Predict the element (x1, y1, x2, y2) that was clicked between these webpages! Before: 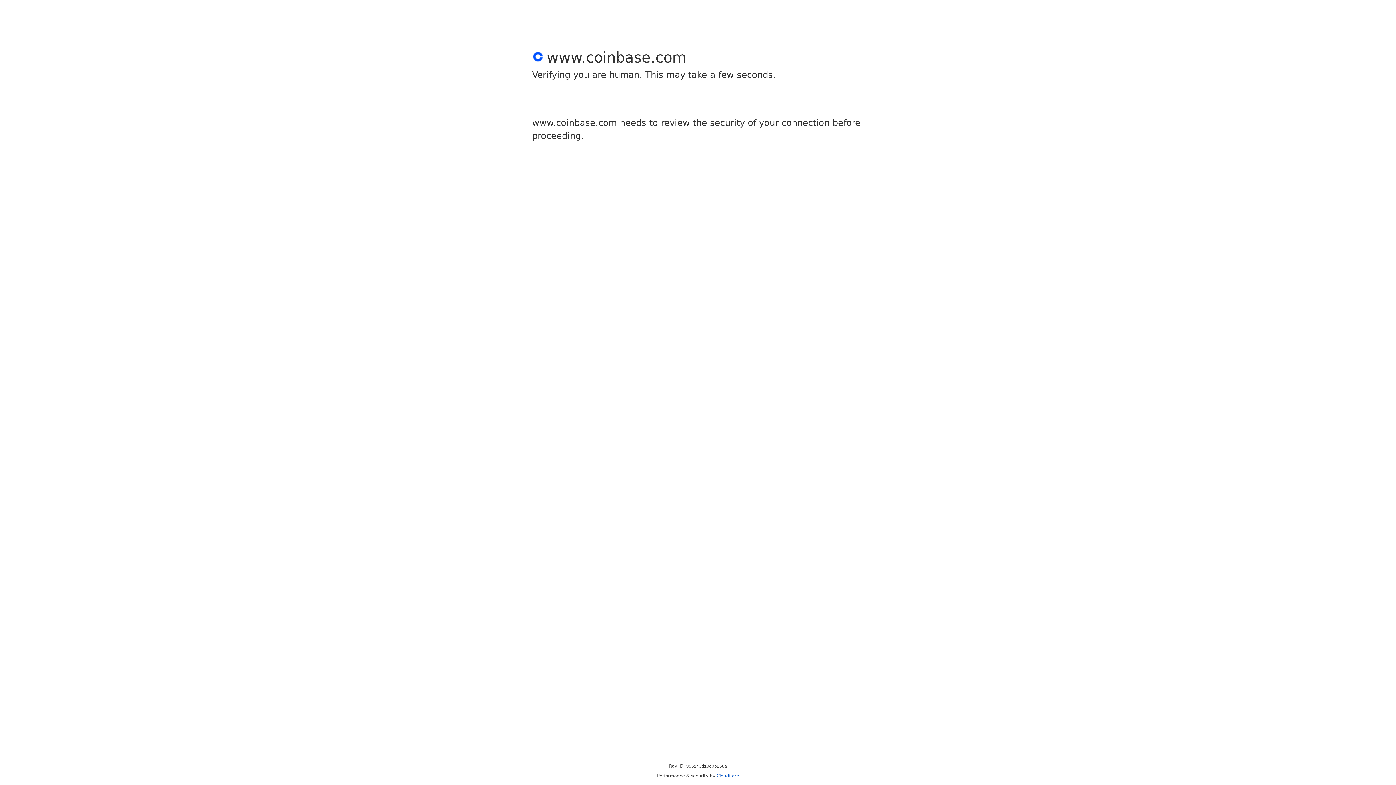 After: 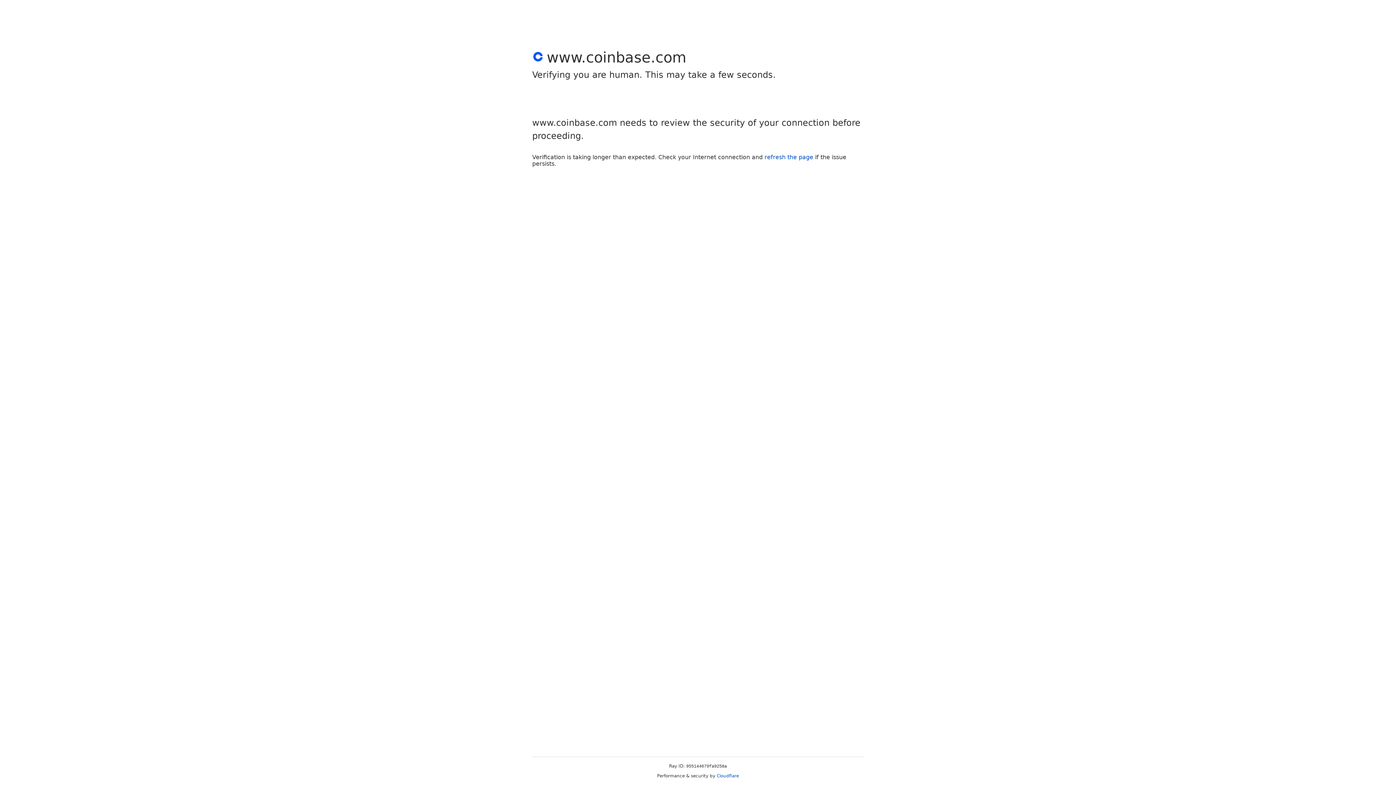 Action: bbox: (716, 773, 739, 778) label: Cloudflare